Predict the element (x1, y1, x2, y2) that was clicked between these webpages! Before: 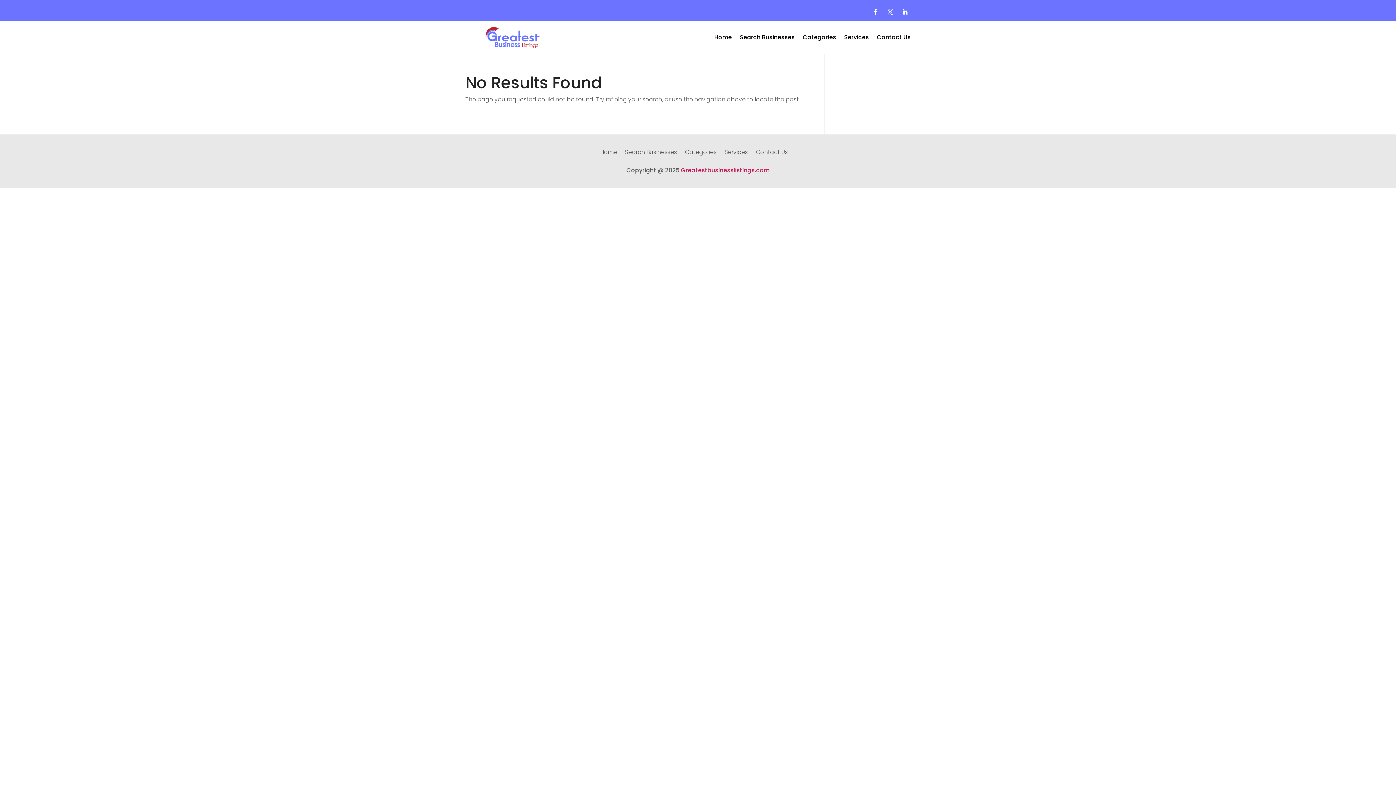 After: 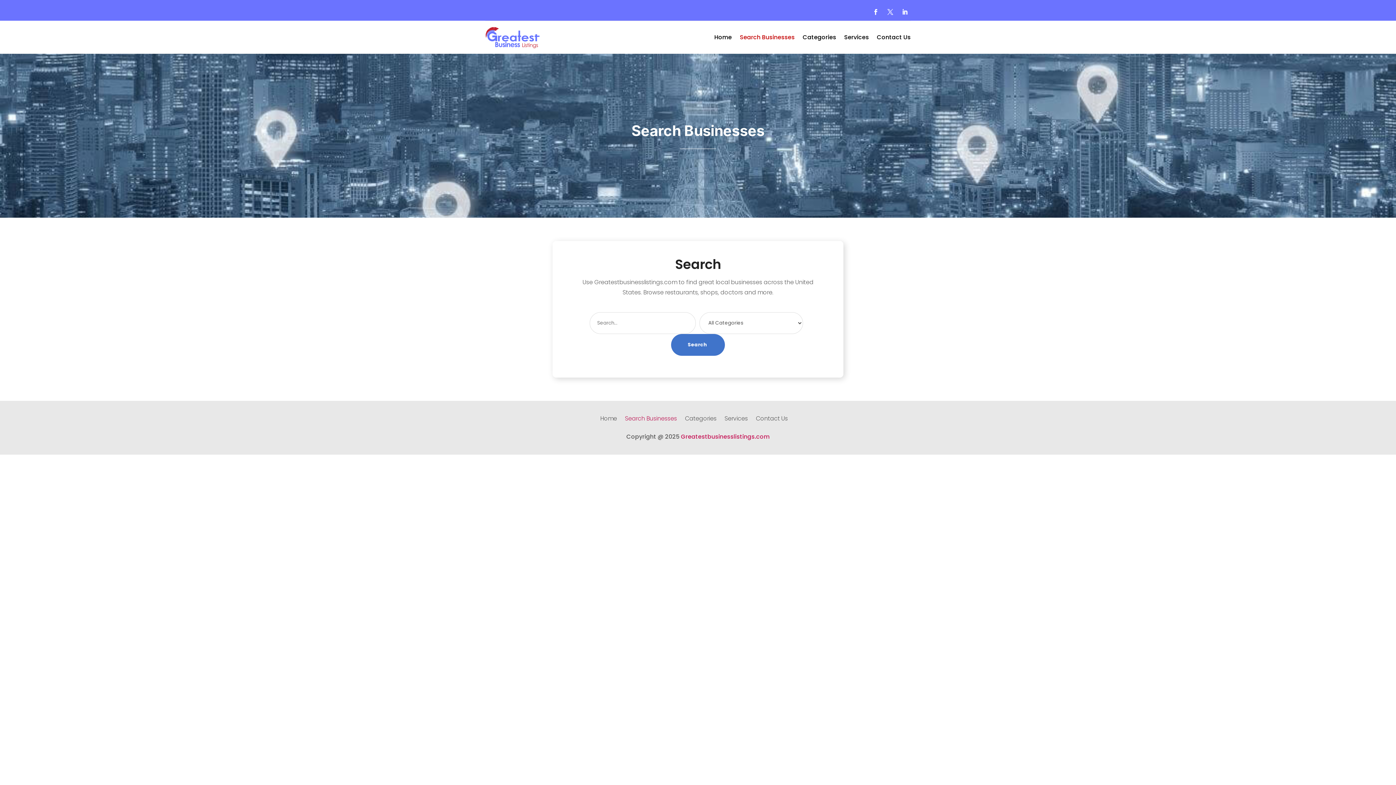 Action: bbox: (625, 149, 677, 157) label: Search Businesses